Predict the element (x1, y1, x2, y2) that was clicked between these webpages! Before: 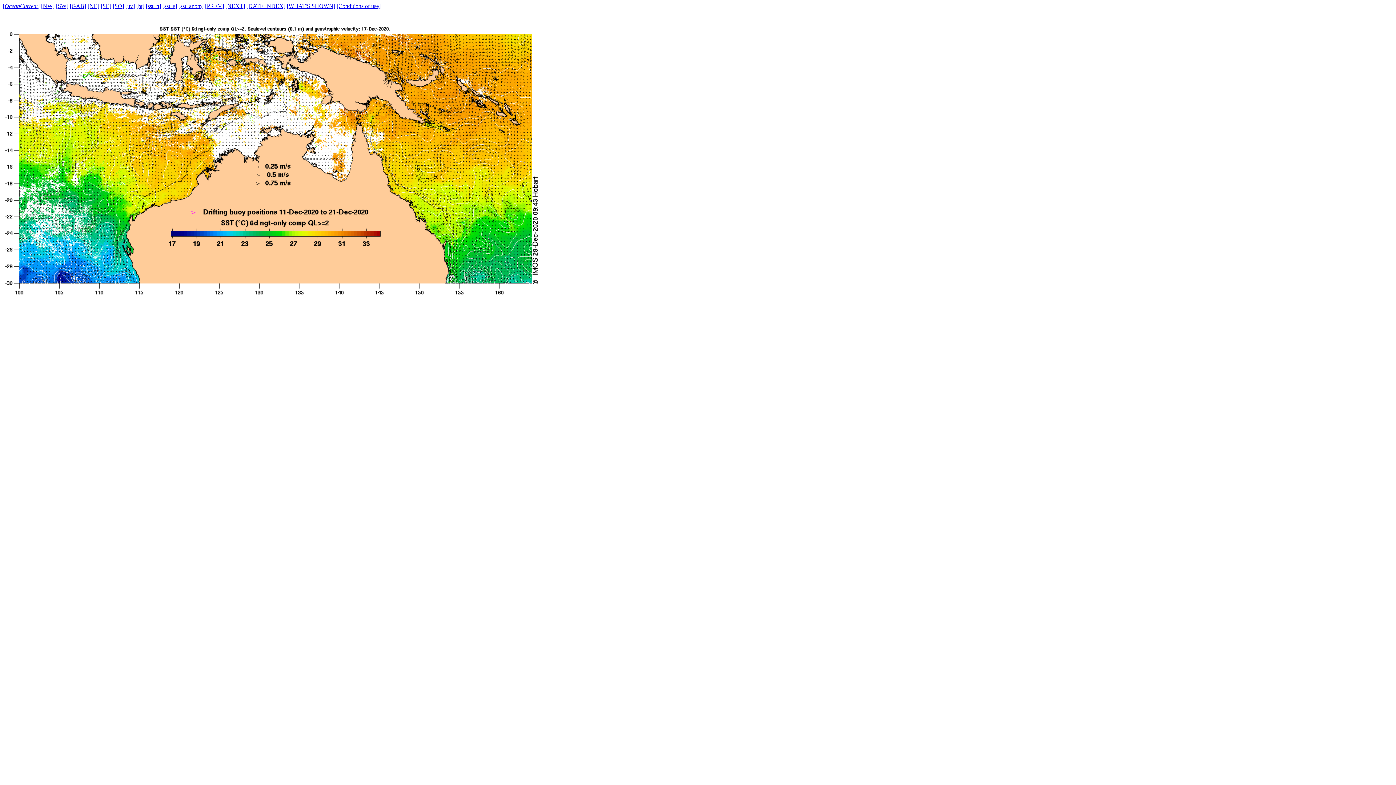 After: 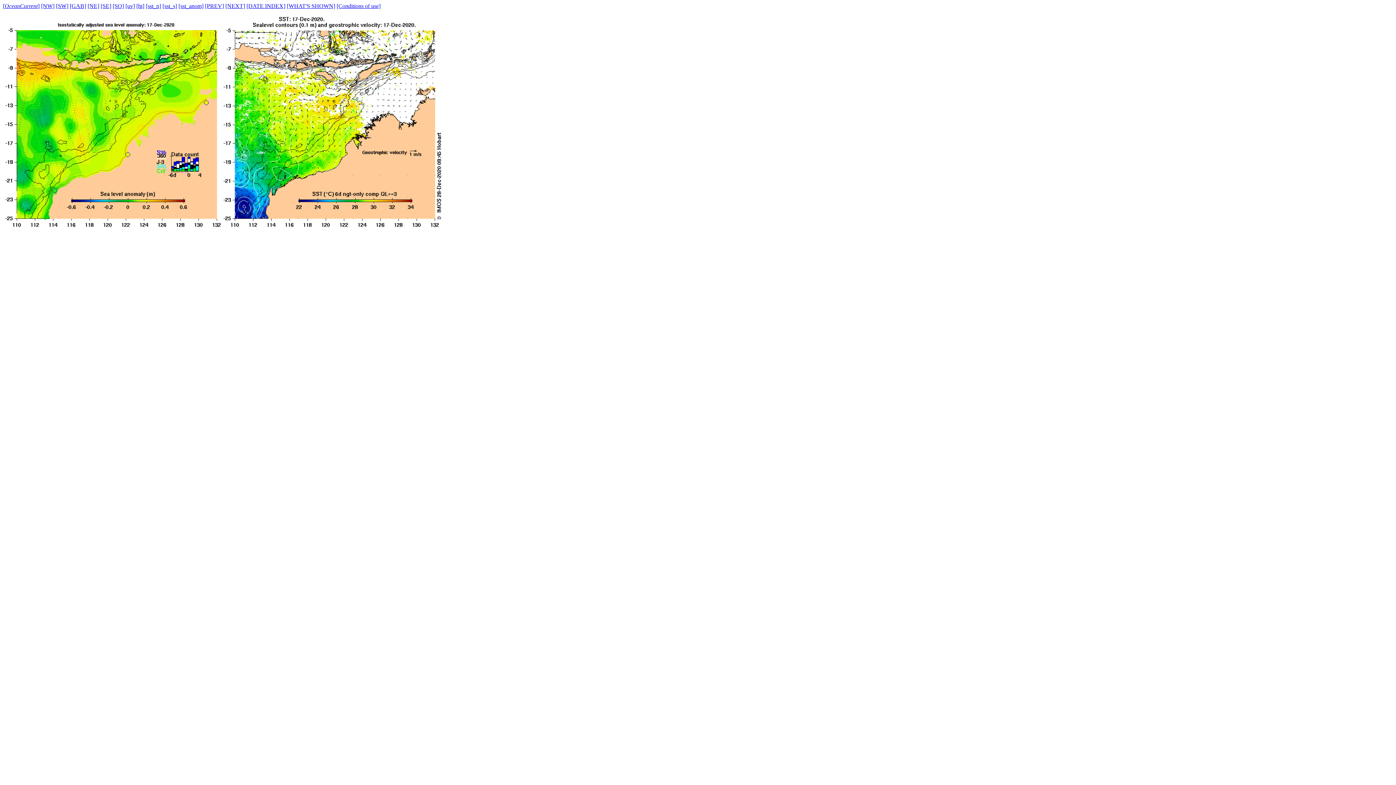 Action: bbox: (41, 2, 54, 9) label: [NW]